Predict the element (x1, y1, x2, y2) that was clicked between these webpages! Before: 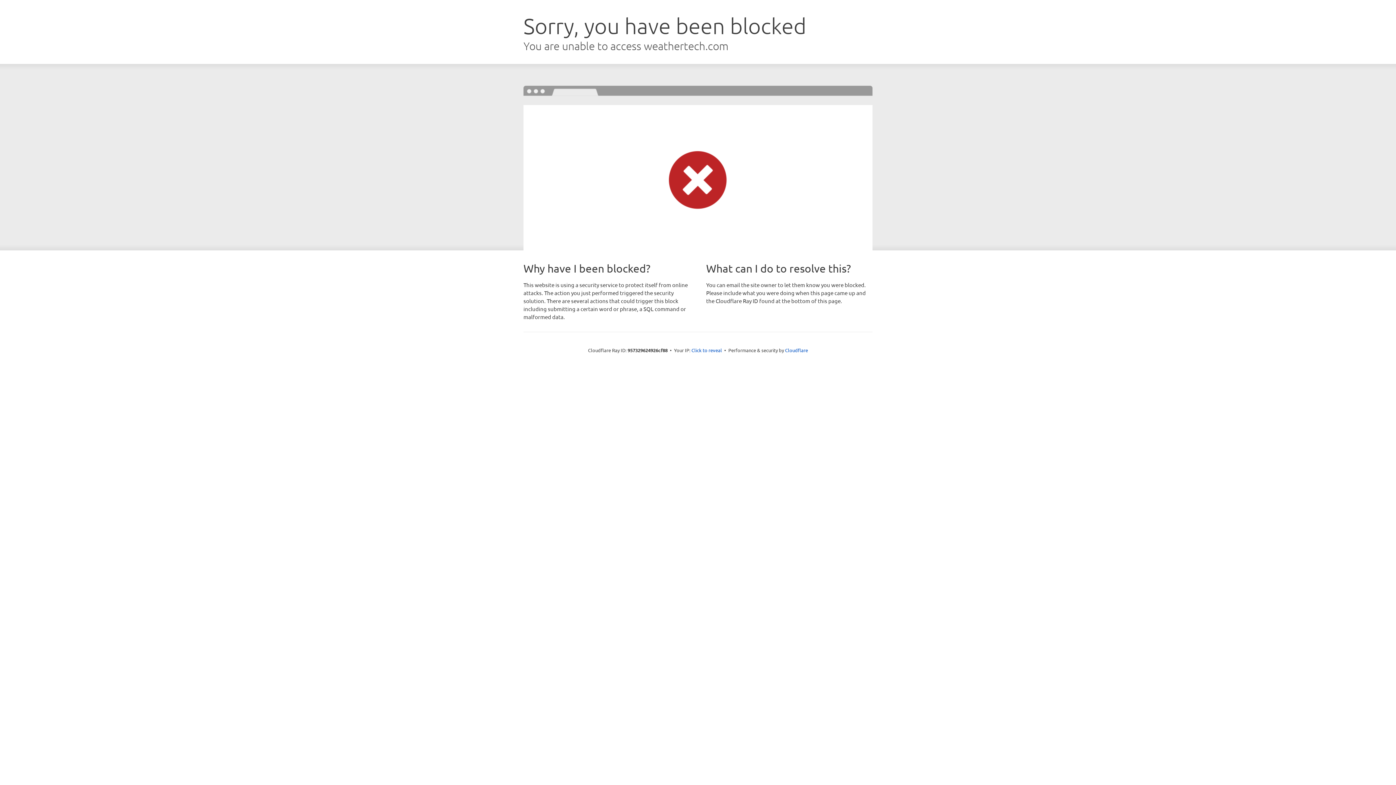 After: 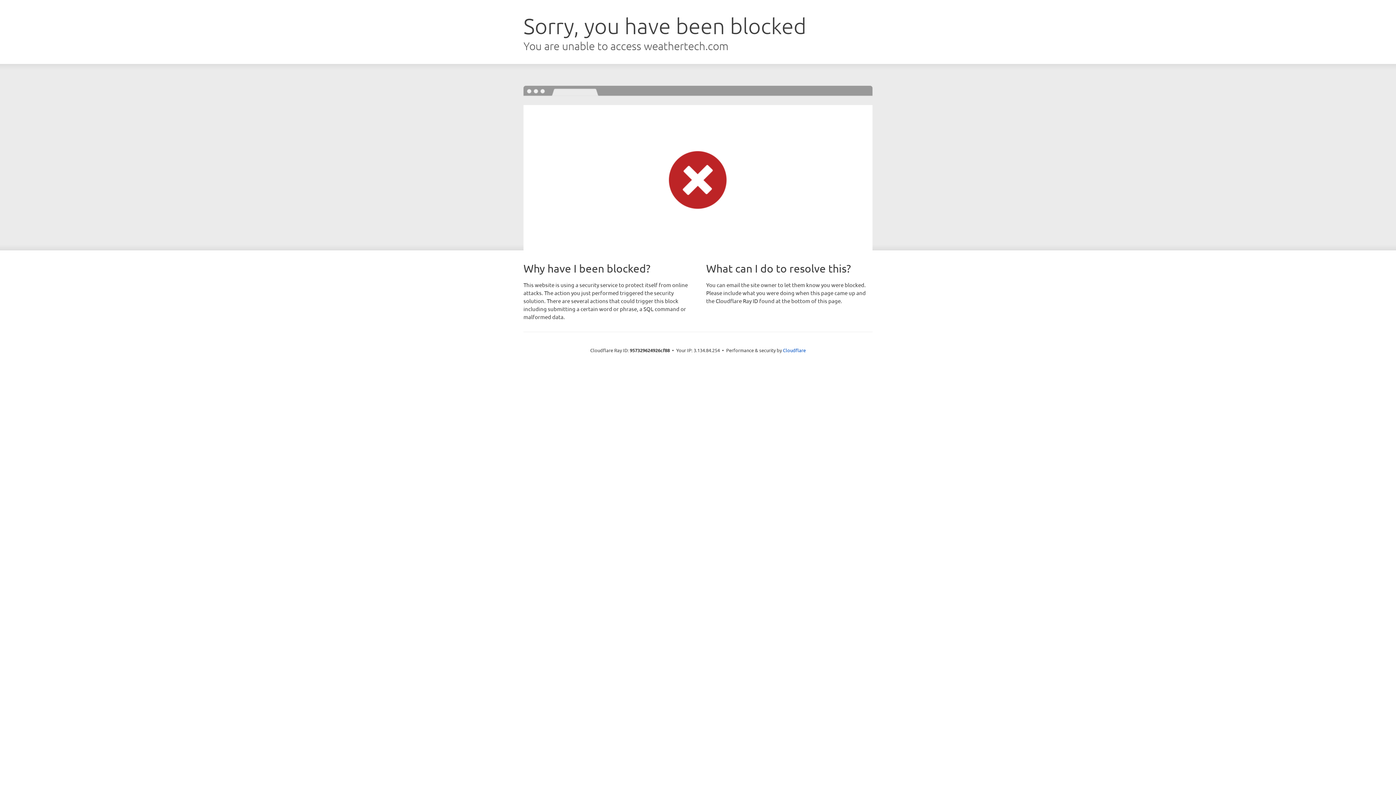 Action: bbox: (691, 346, 722, 353) label: Click to reveal